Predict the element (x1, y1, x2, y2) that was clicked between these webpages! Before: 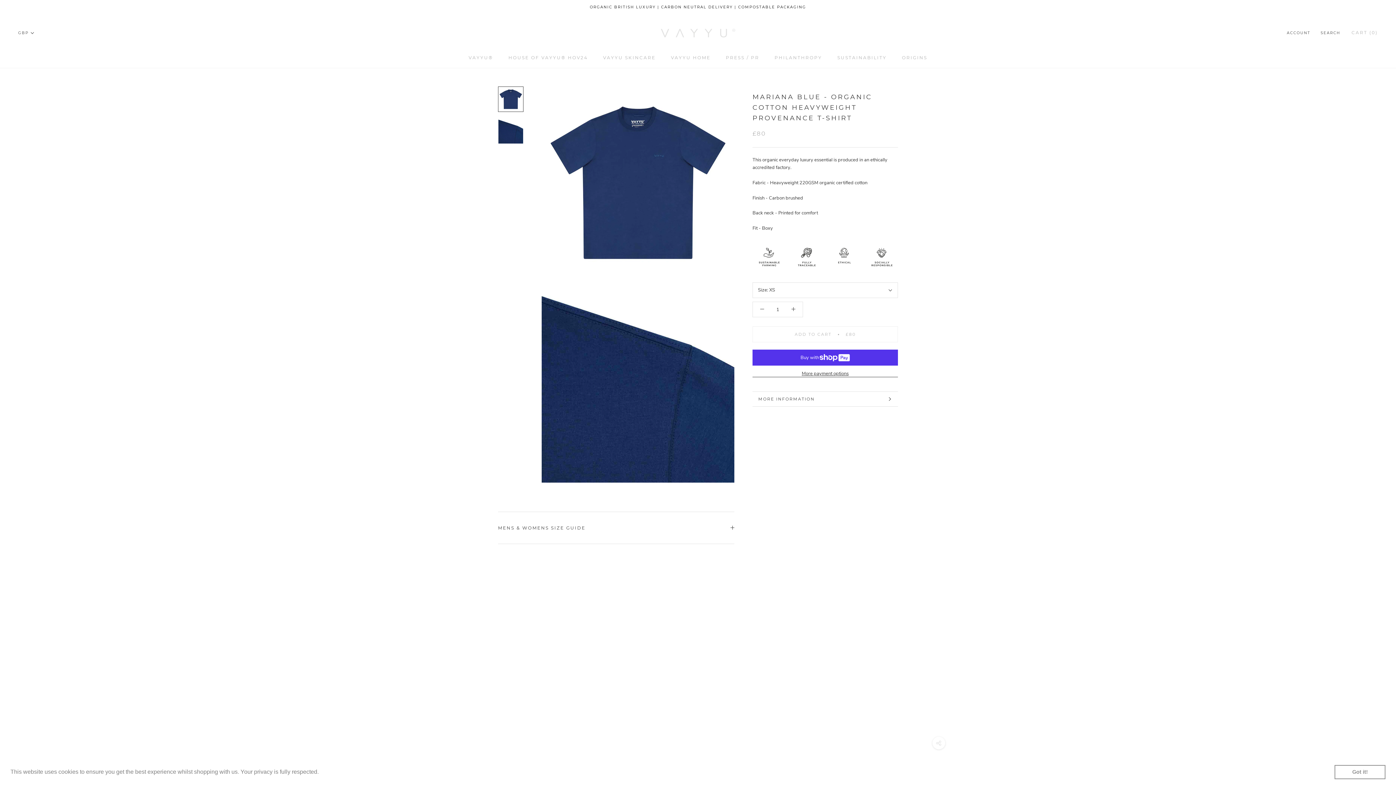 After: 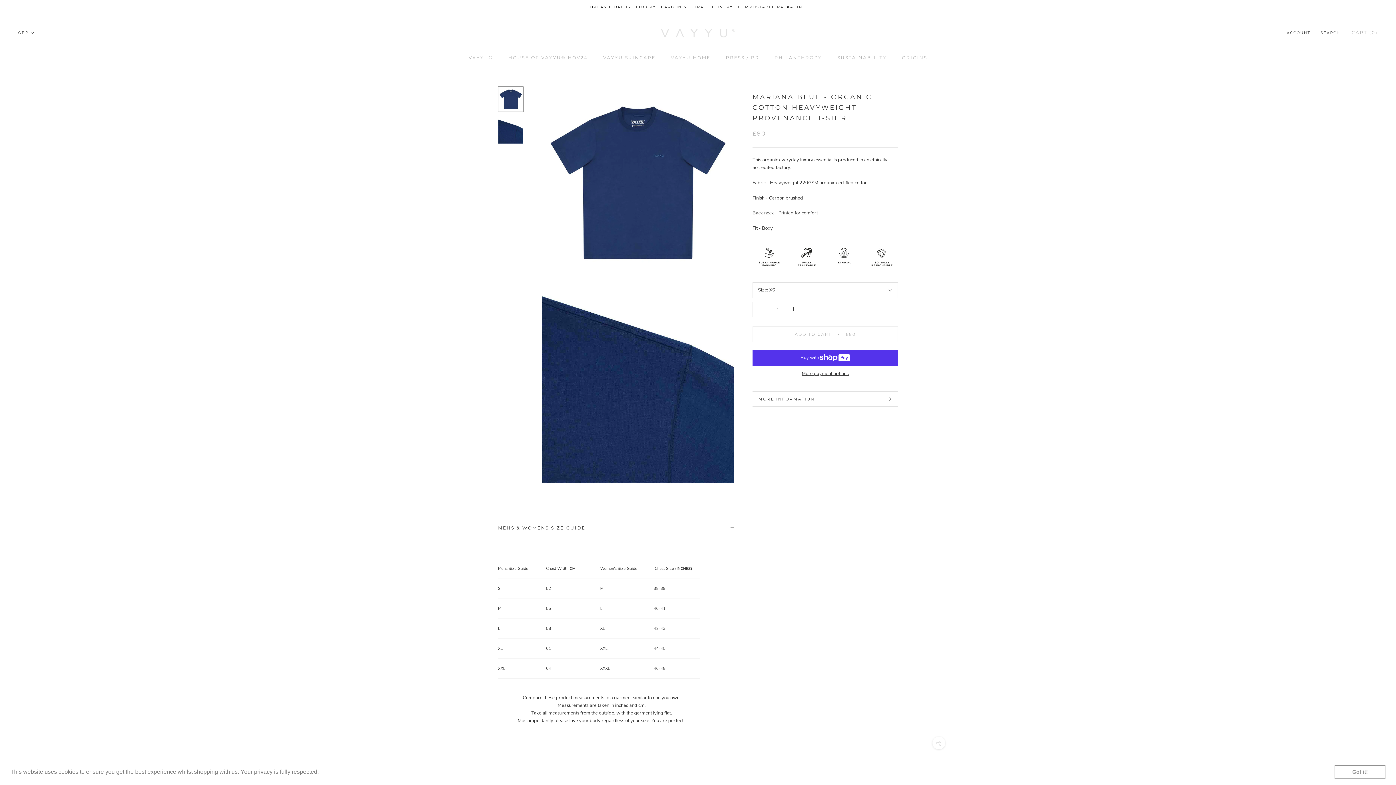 Action: label: MENS & WOMENS SIZE GUIDE bbox: (498, 512, 734, 543)